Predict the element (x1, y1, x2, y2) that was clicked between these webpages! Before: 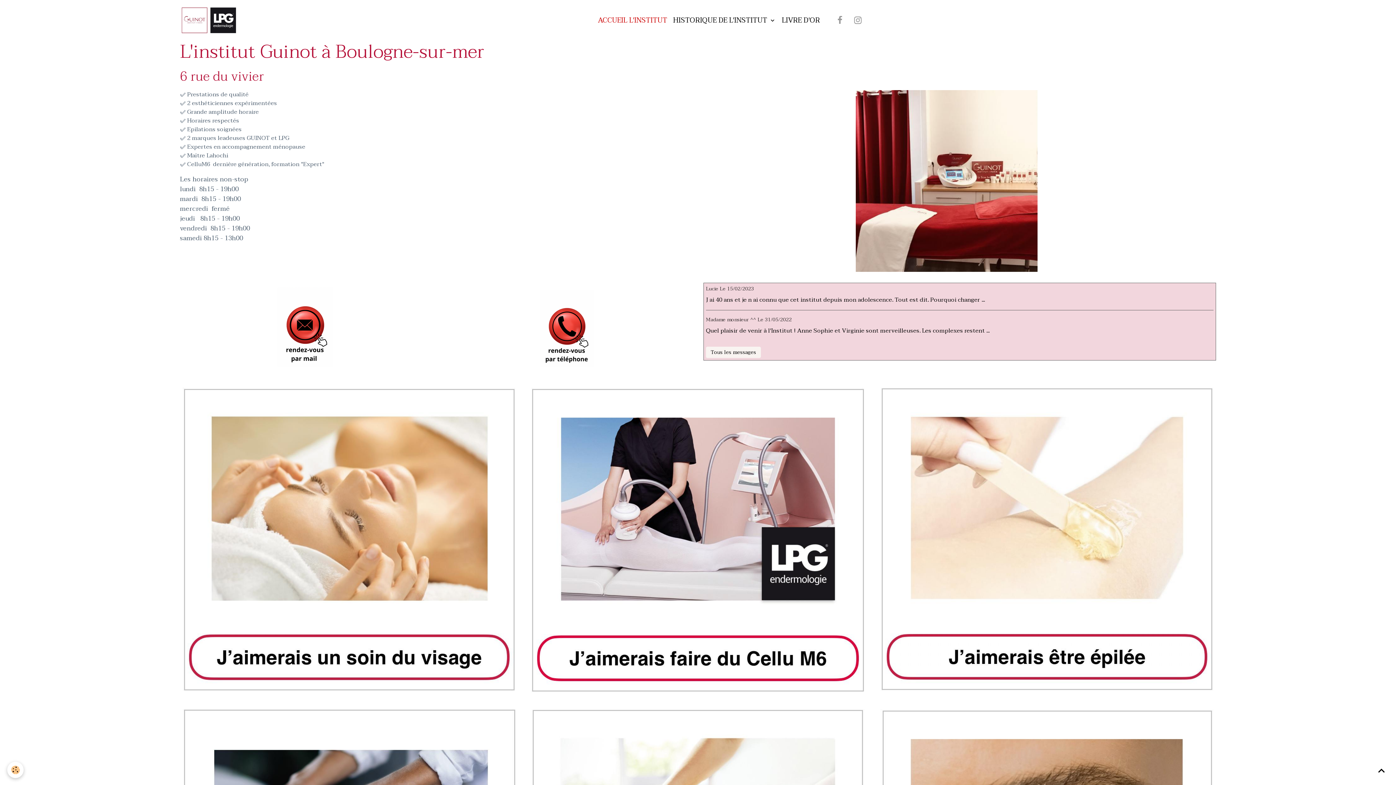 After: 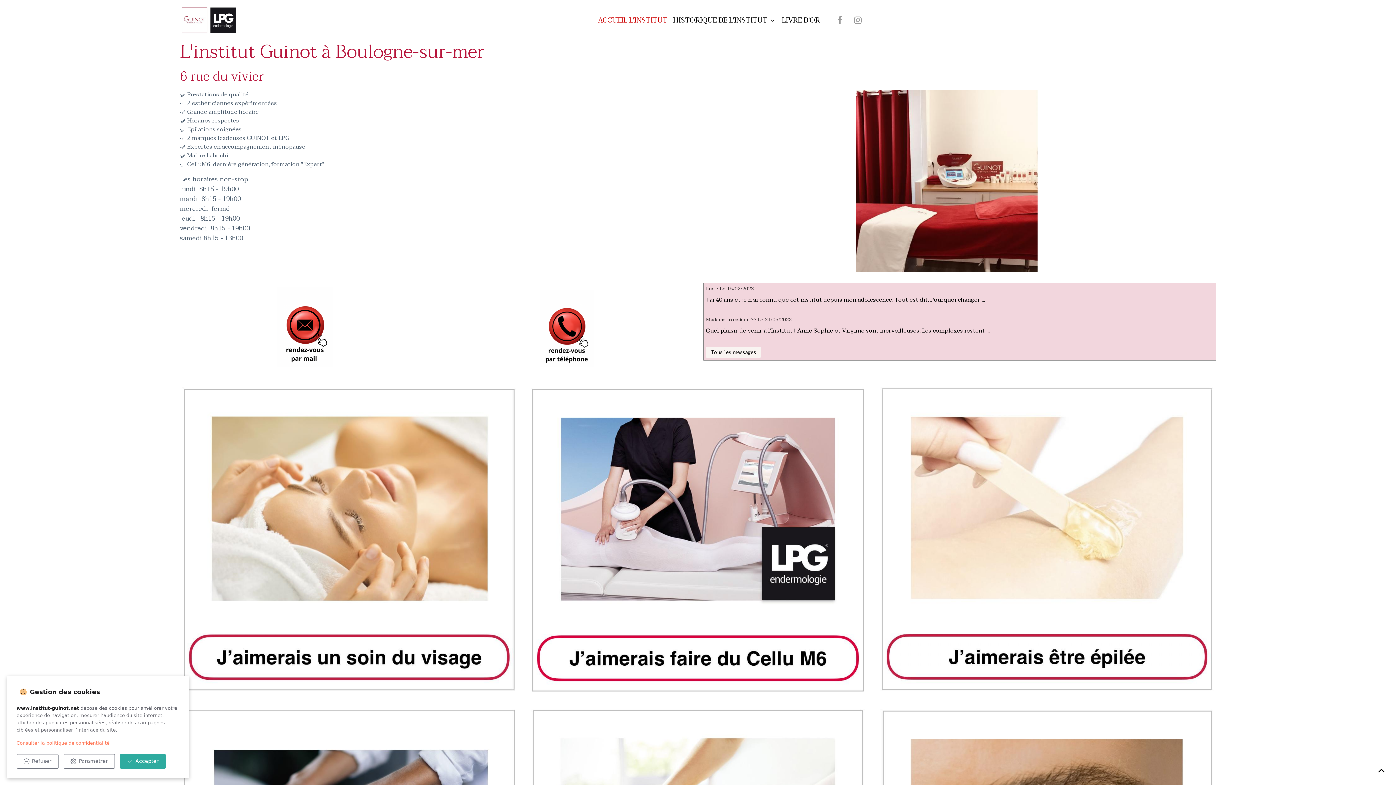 Action: bbox: (7, 762, 23, 778) label: Cookies